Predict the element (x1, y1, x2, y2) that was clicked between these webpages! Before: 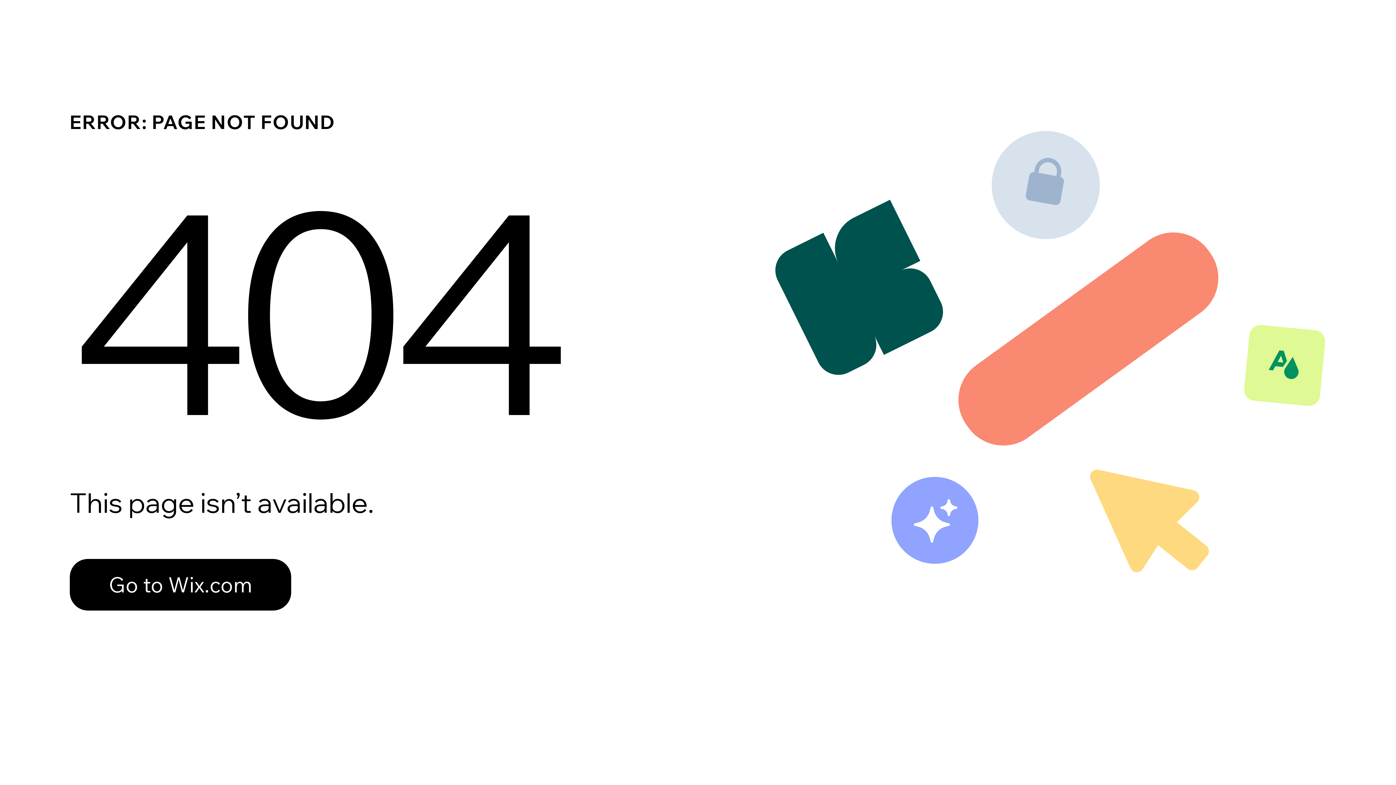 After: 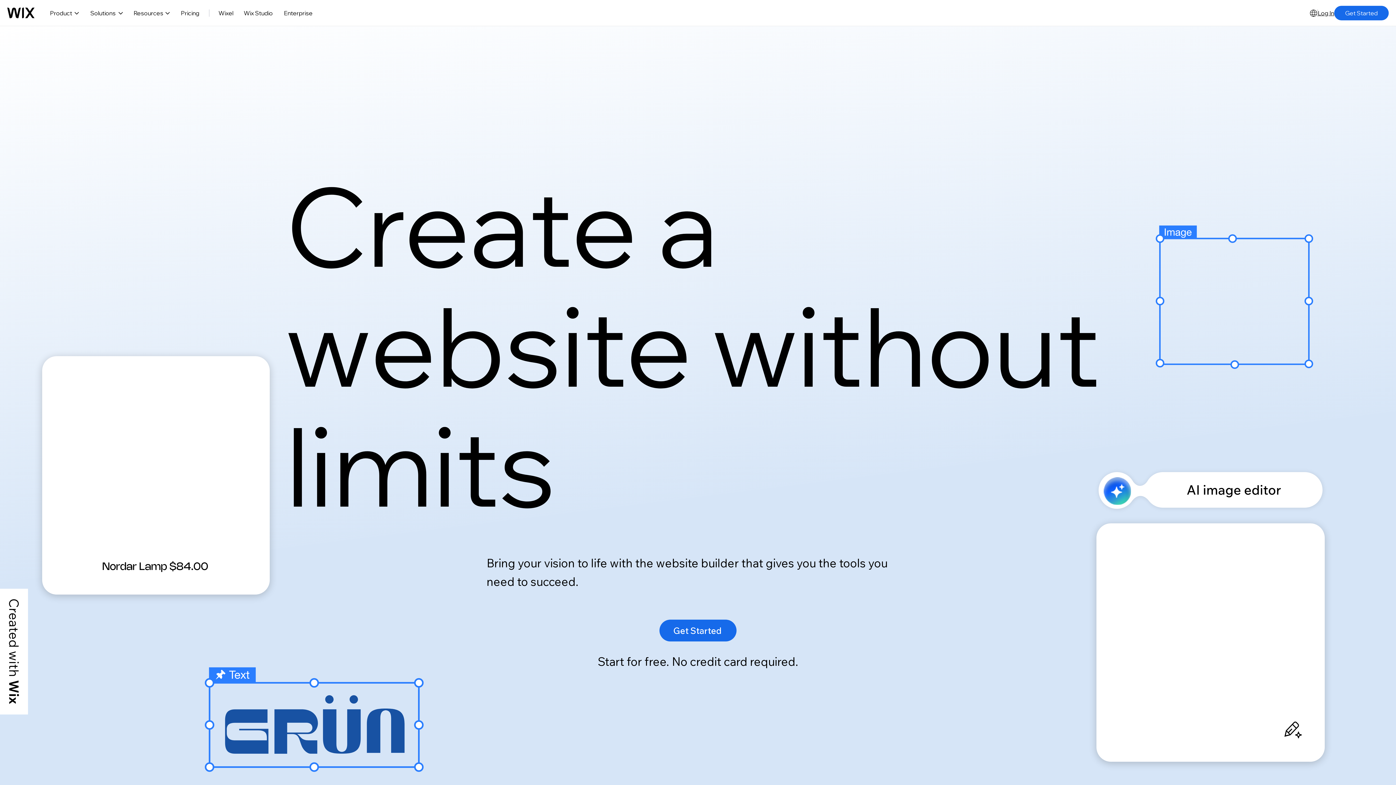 Action: label: Go to Wix.com bbox: (69, 543, 768, 620)